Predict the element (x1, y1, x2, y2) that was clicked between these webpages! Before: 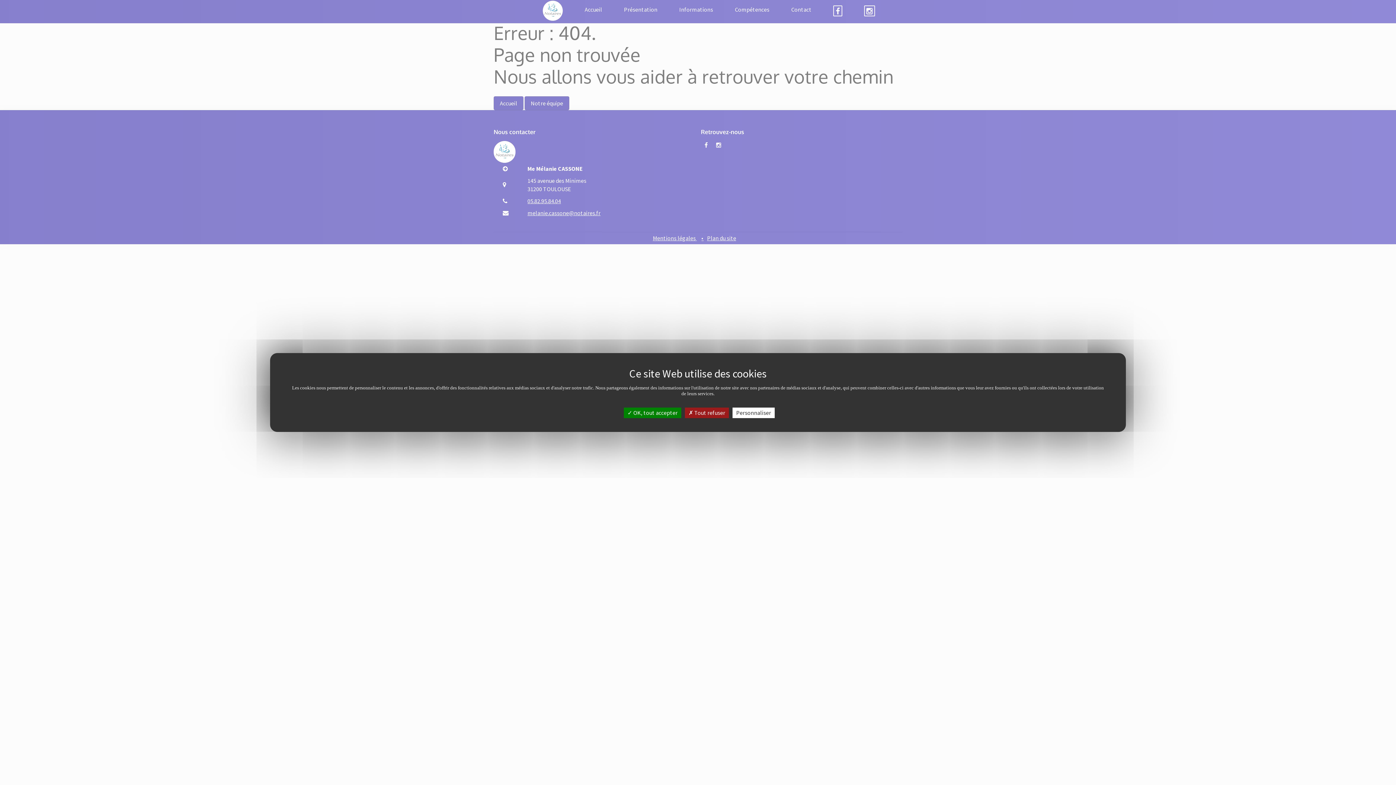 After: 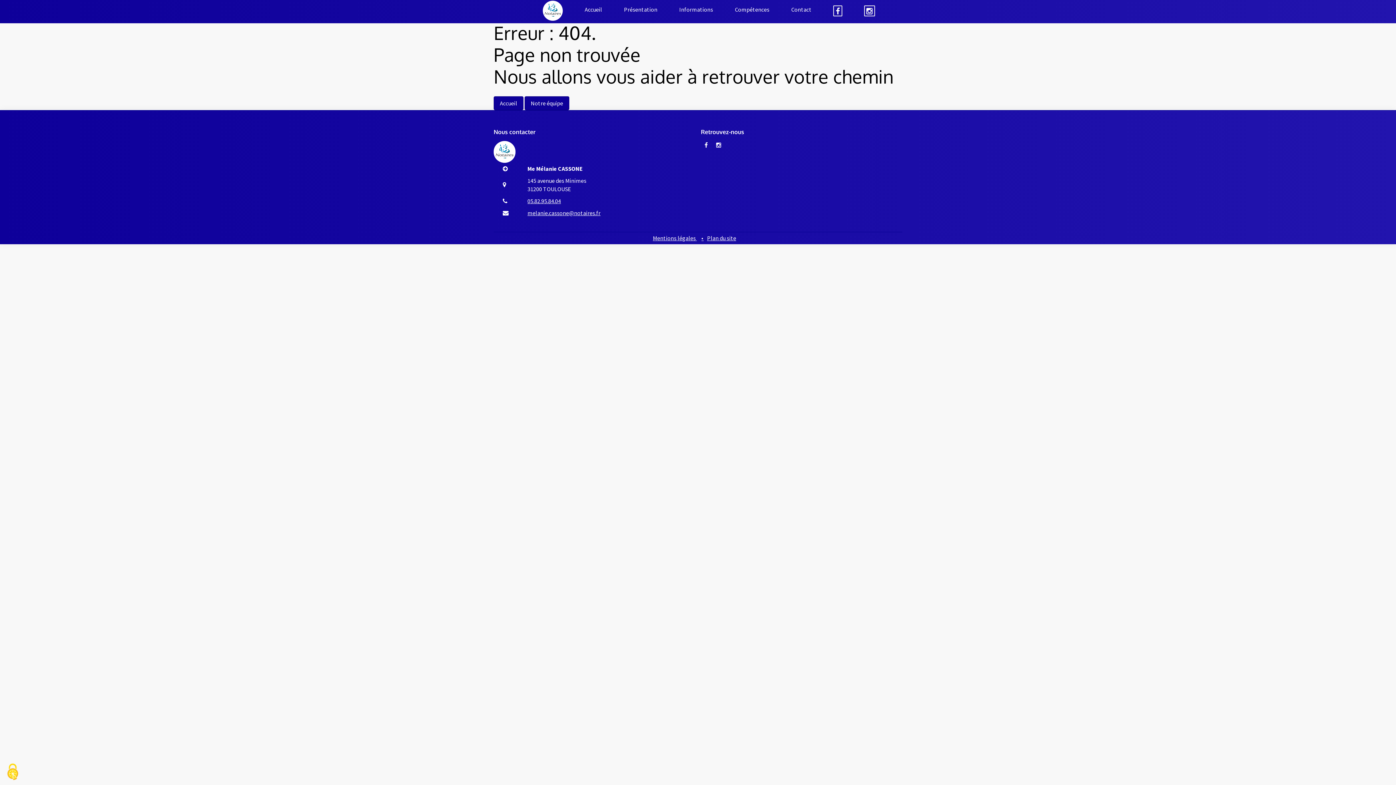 Action: label:  Tout refuser bbox: (685, 407, 729, 418)